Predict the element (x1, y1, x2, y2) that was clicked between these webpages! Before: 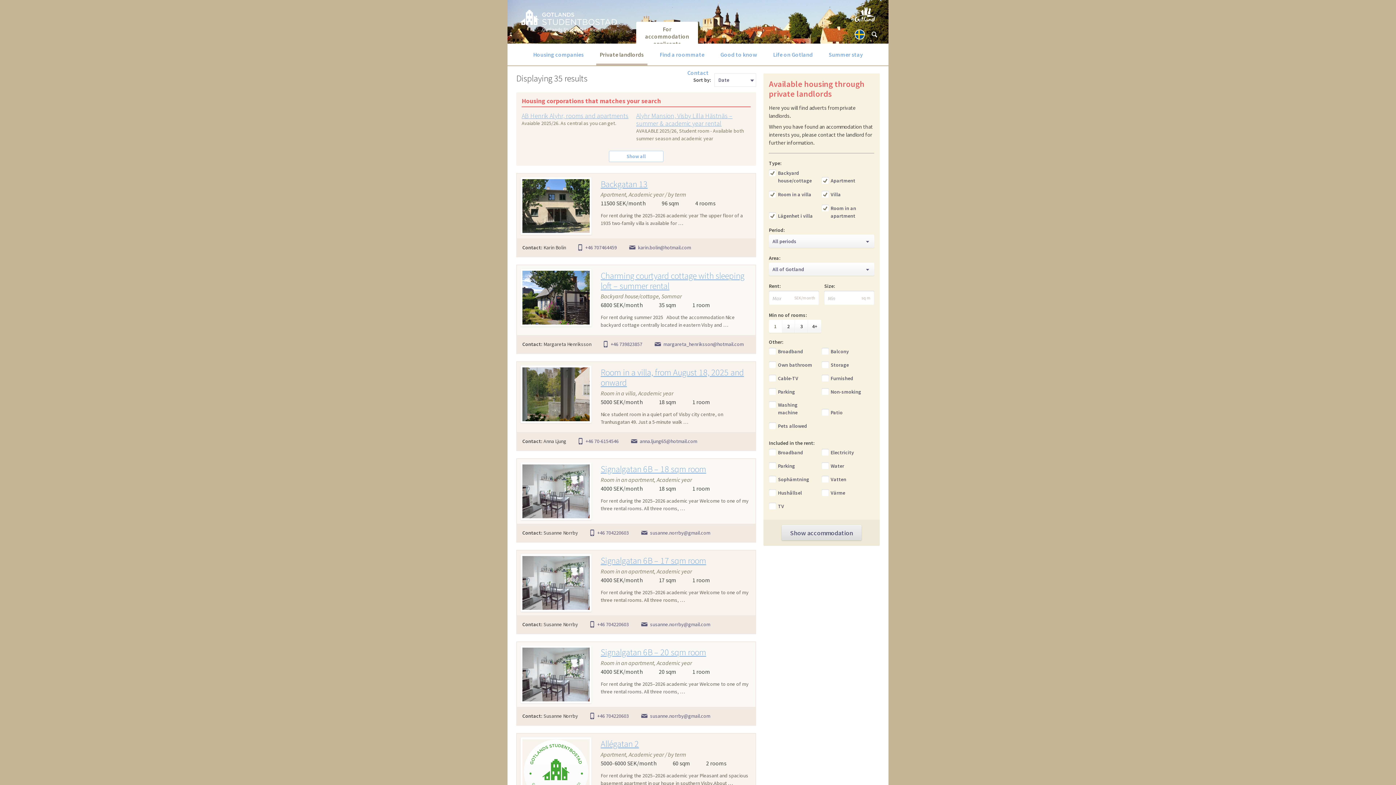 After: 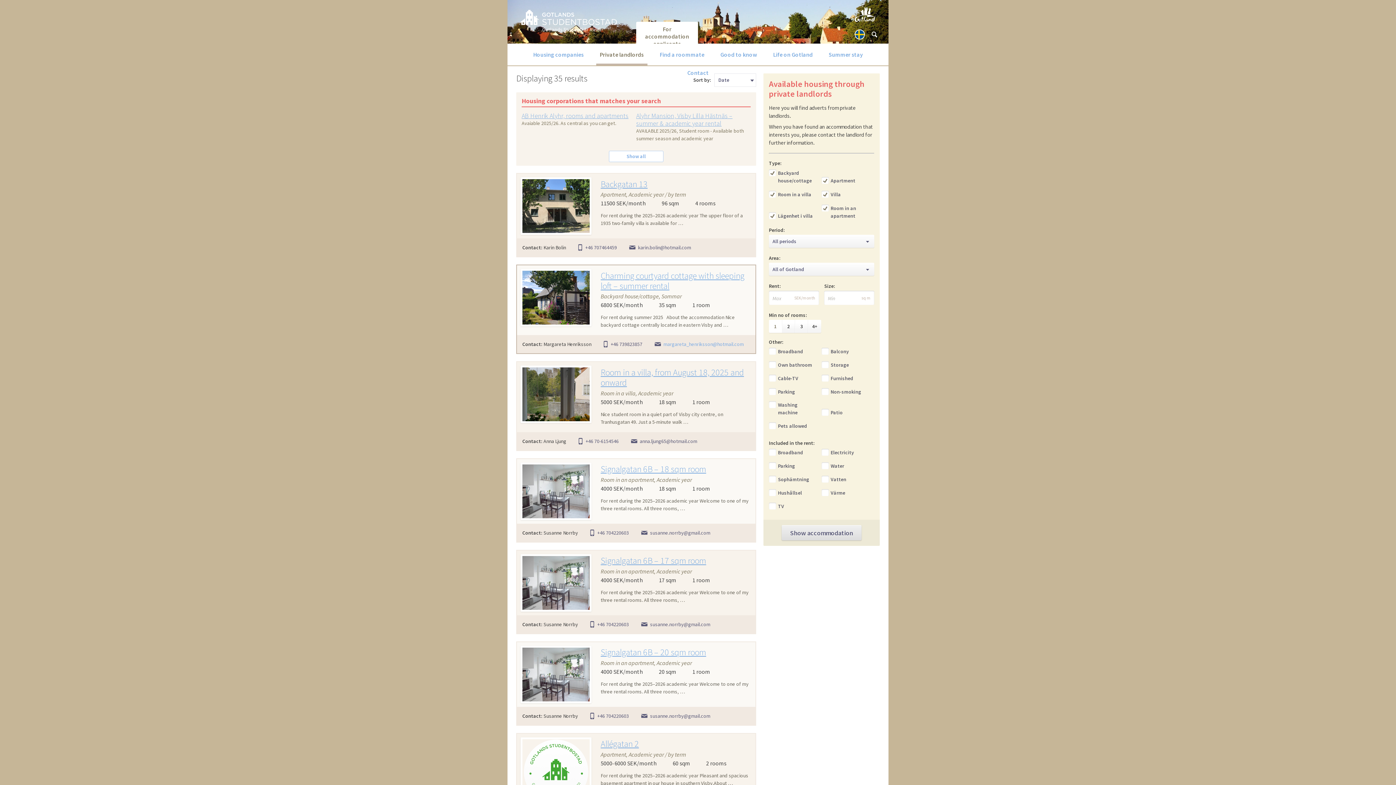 Action: label: margareta_henriksson@hotmail.com bbox: (654, 337, 744, 351)